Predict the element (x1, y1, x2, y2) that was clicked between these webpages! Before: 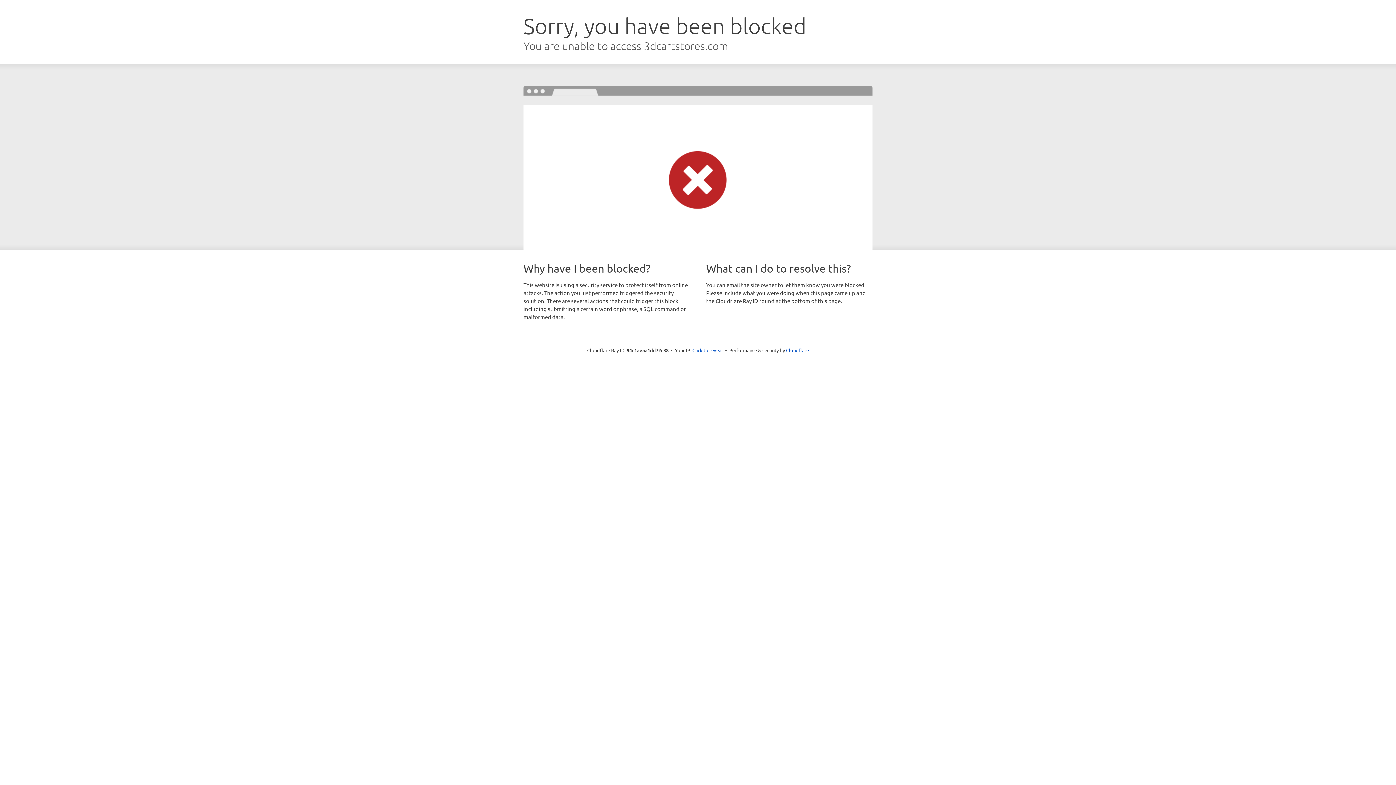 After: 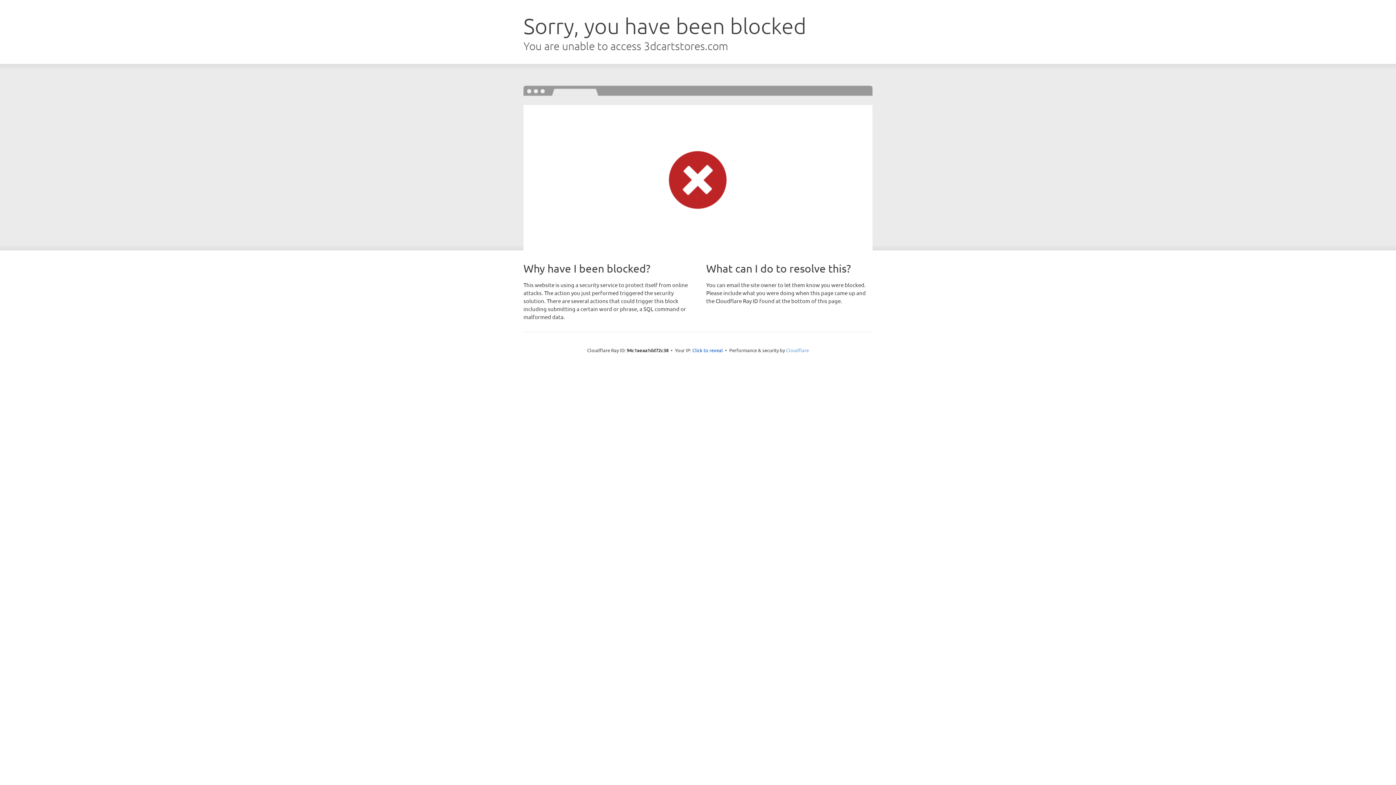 Action: bbox: (786, 347, 809, 353) label: Cloudflare